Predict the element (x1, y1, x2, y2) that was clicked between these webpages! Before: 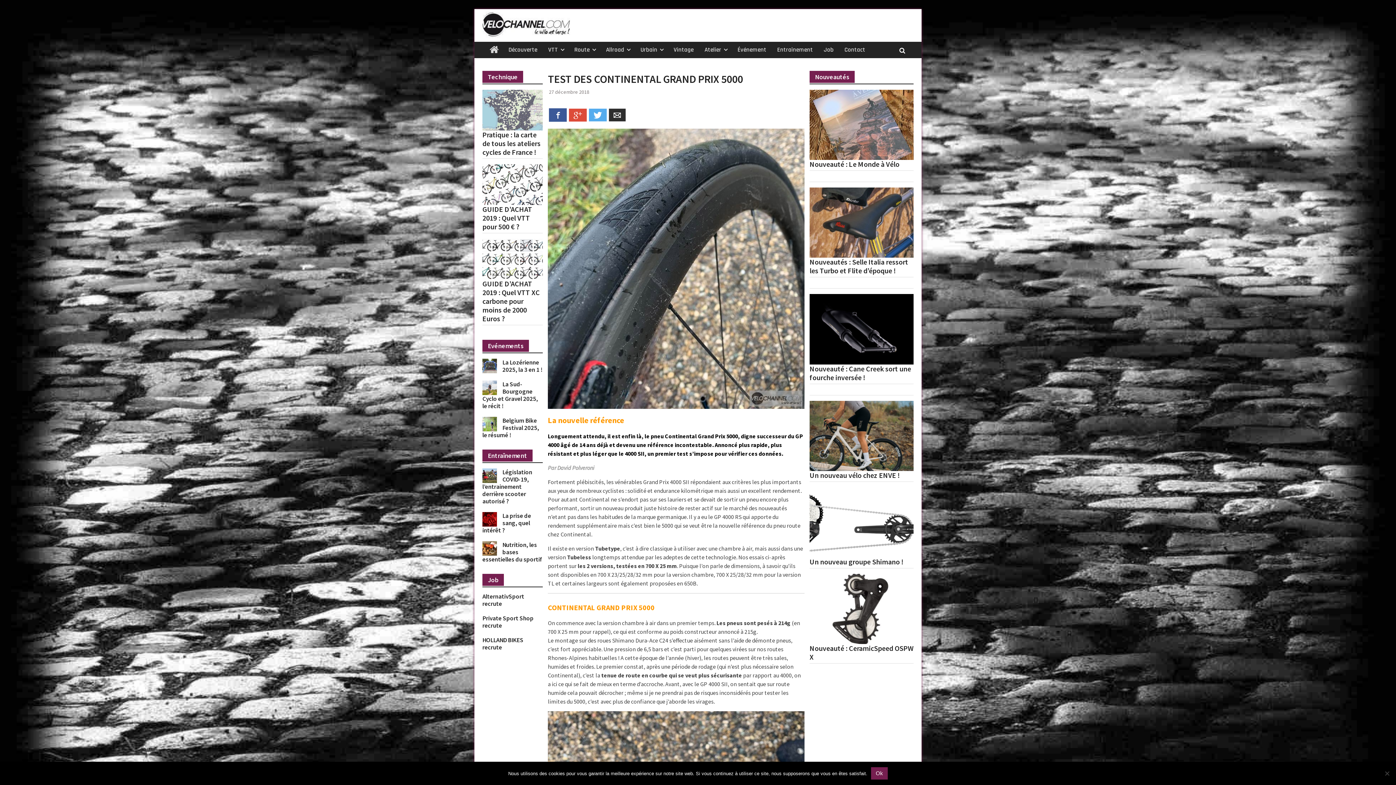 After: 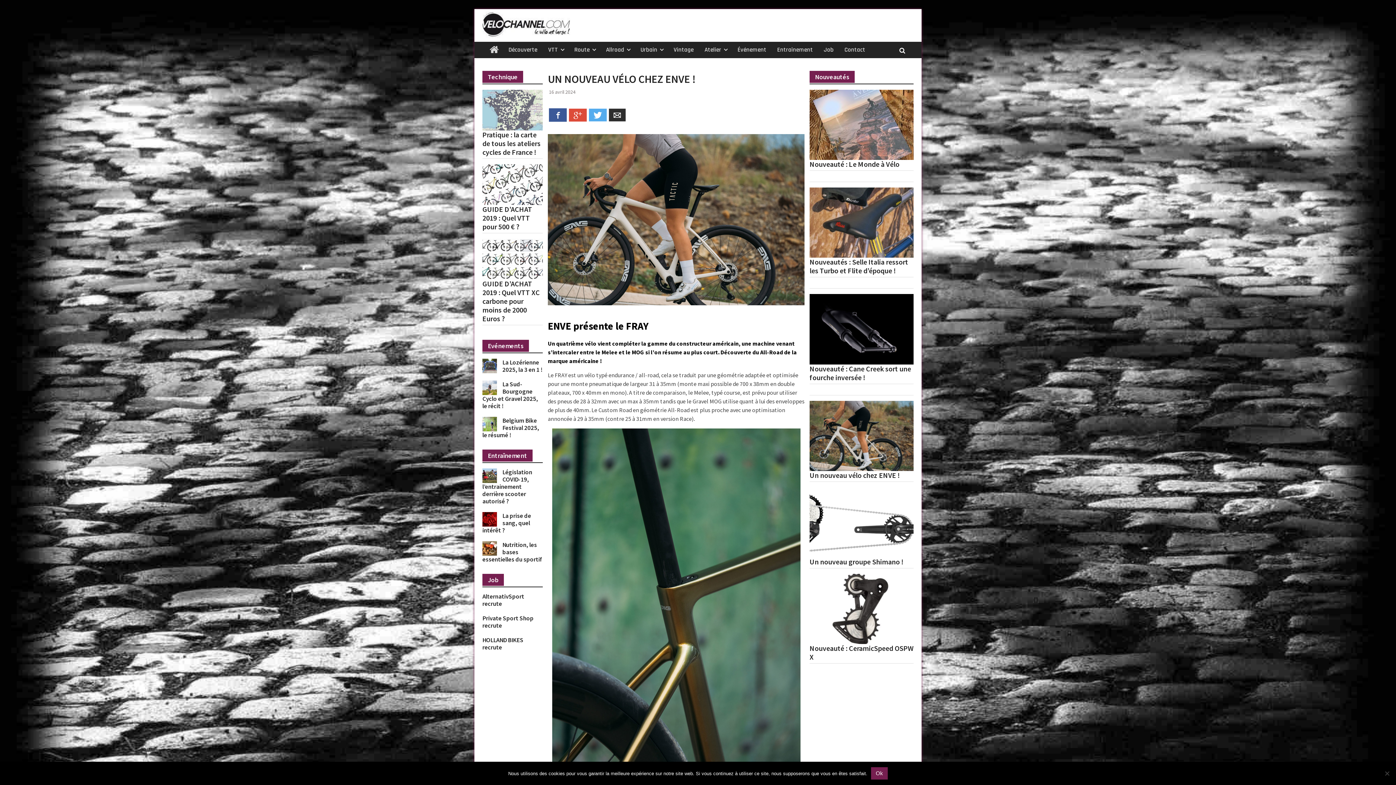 Action: bbox: (809, 431, 913, 438)